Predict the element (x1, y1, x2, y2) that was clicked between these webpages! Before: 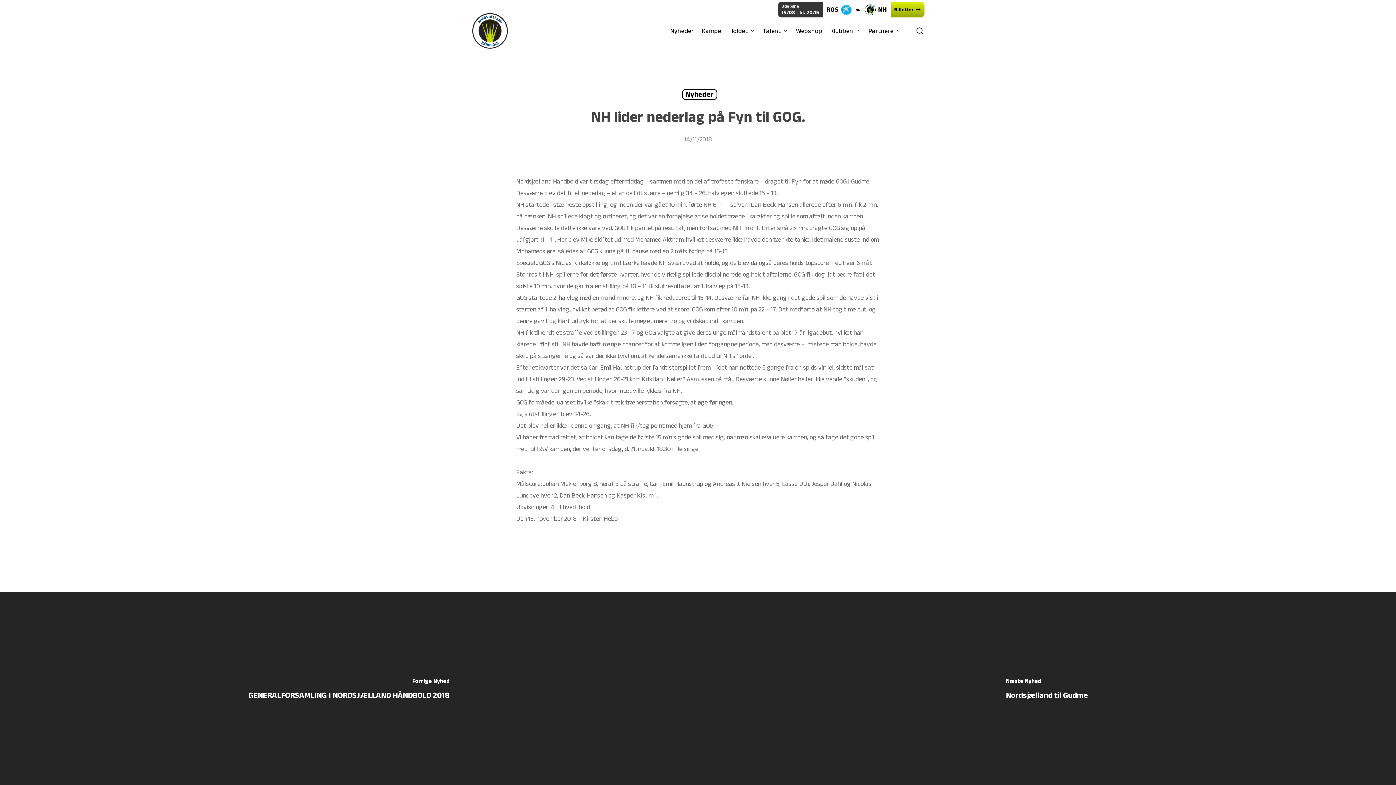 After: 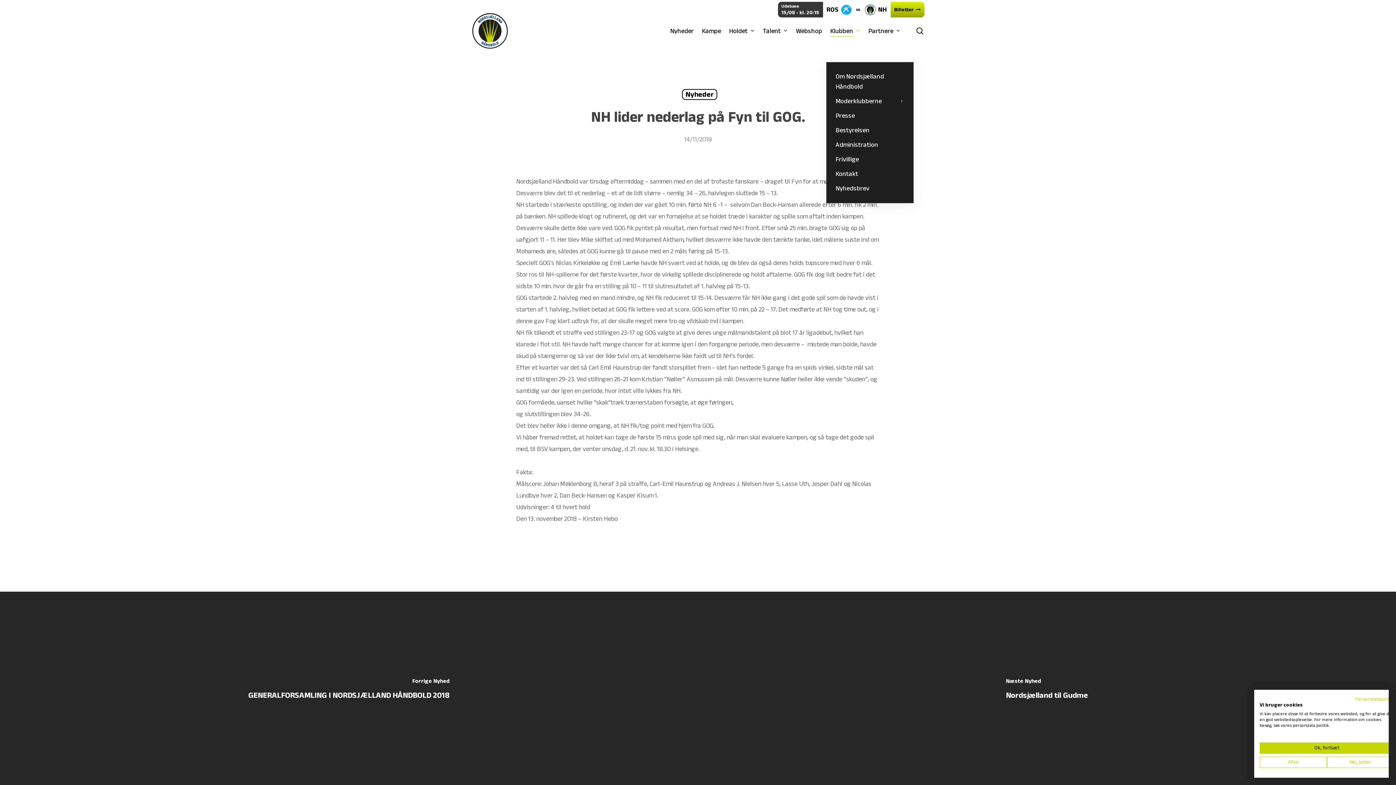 Action: bbox: (830, 26, 860, 35) label: Klubben